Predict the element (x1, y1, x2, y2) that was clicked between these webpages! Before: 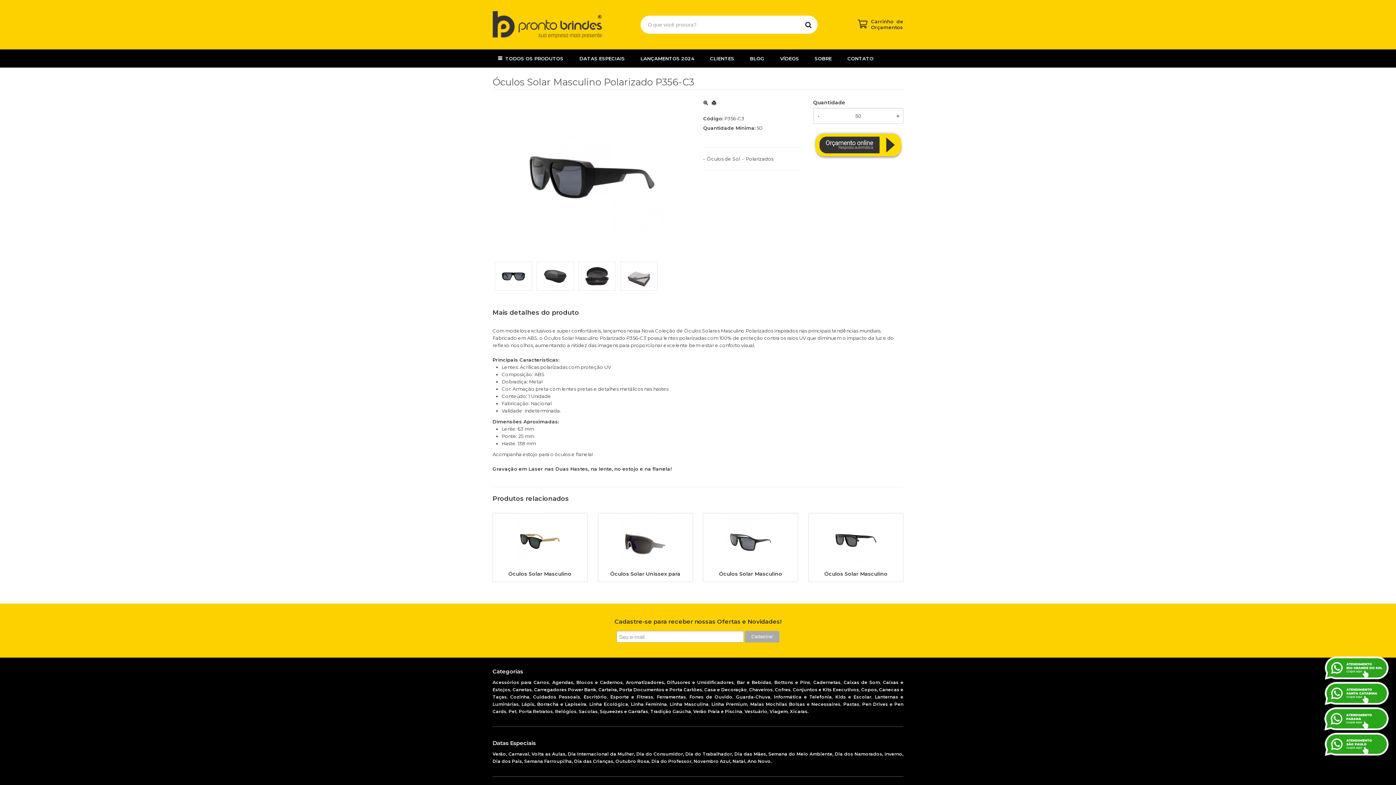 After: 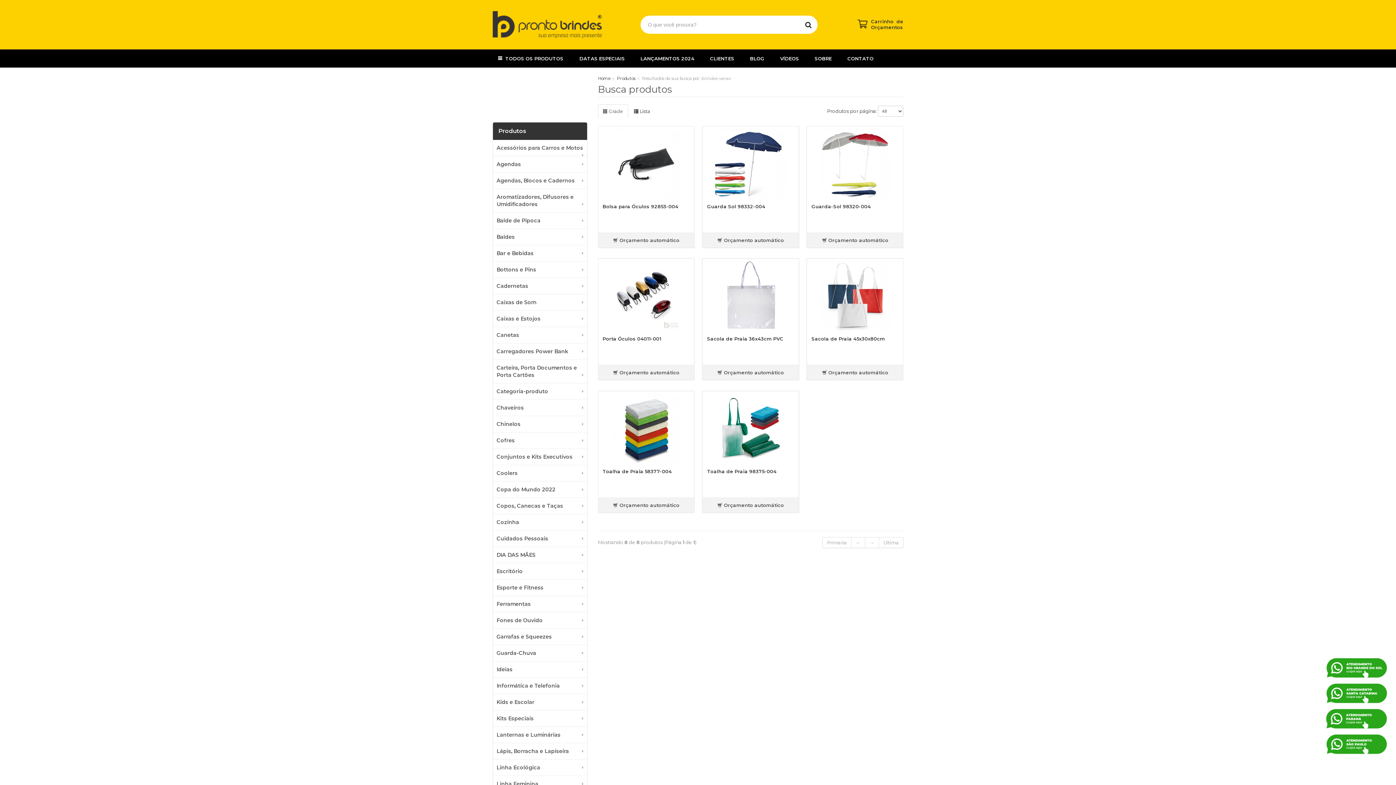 Action: label: Verão bbox: (492, 751, 506, 757)